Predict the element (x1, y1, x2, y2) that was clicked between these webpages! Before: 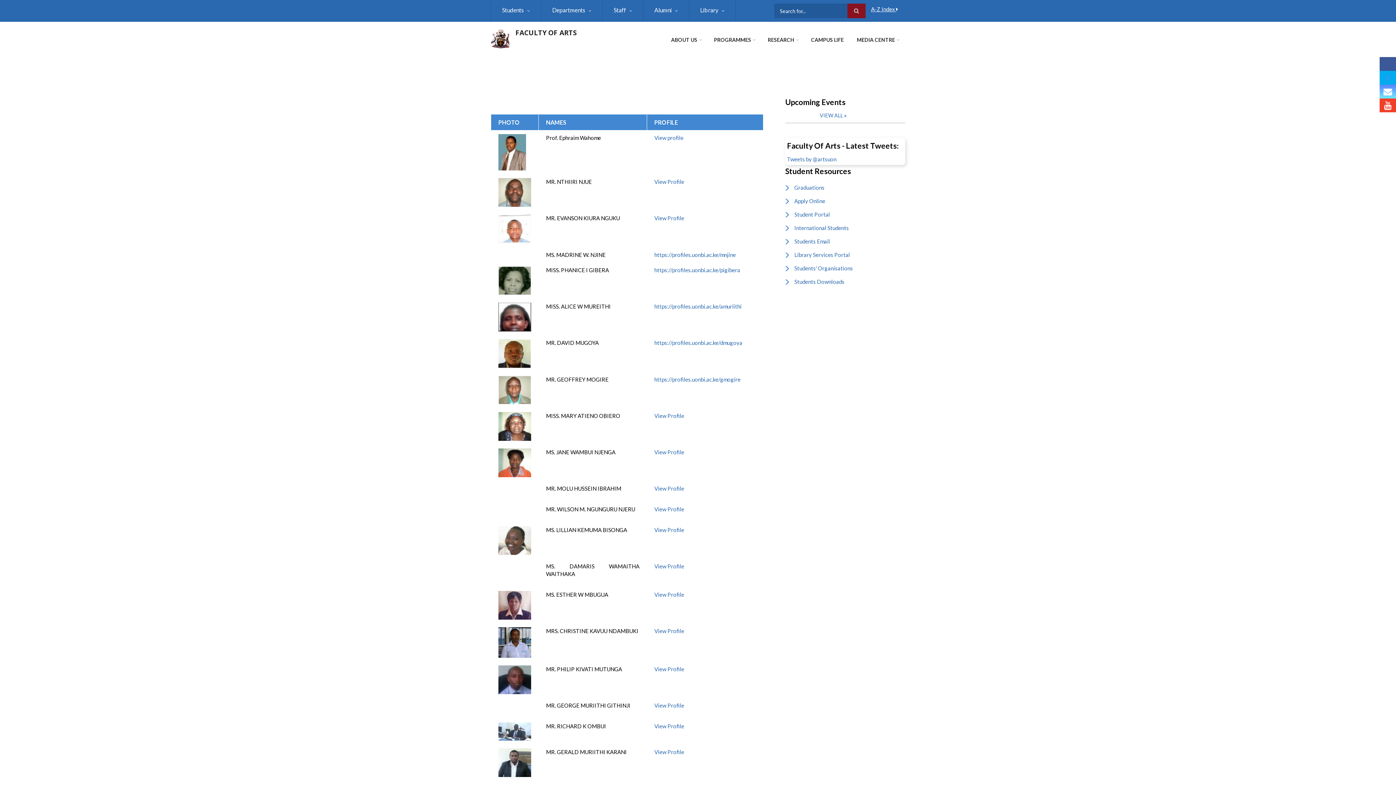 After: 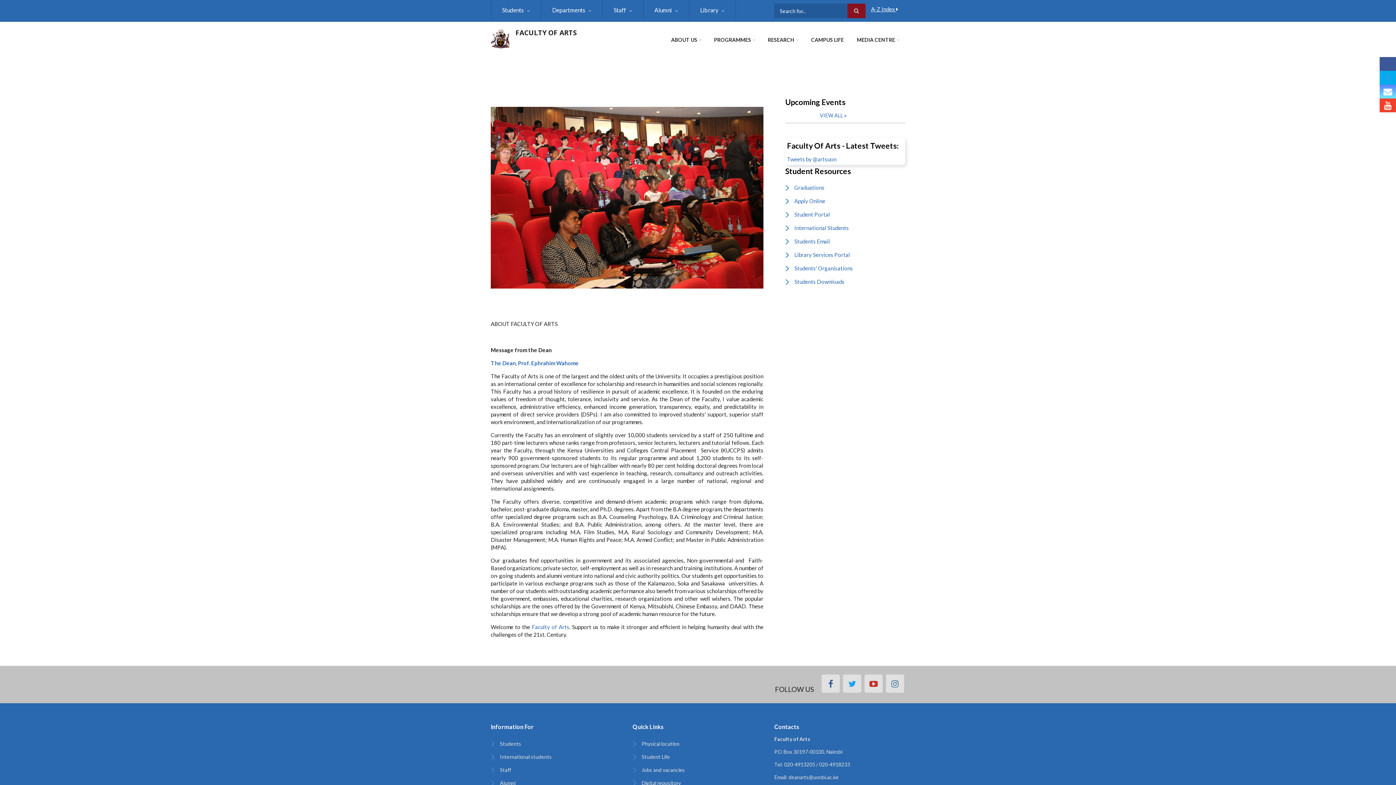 Action: bbox: (667, 32, 704, 46) label: ABOUT US